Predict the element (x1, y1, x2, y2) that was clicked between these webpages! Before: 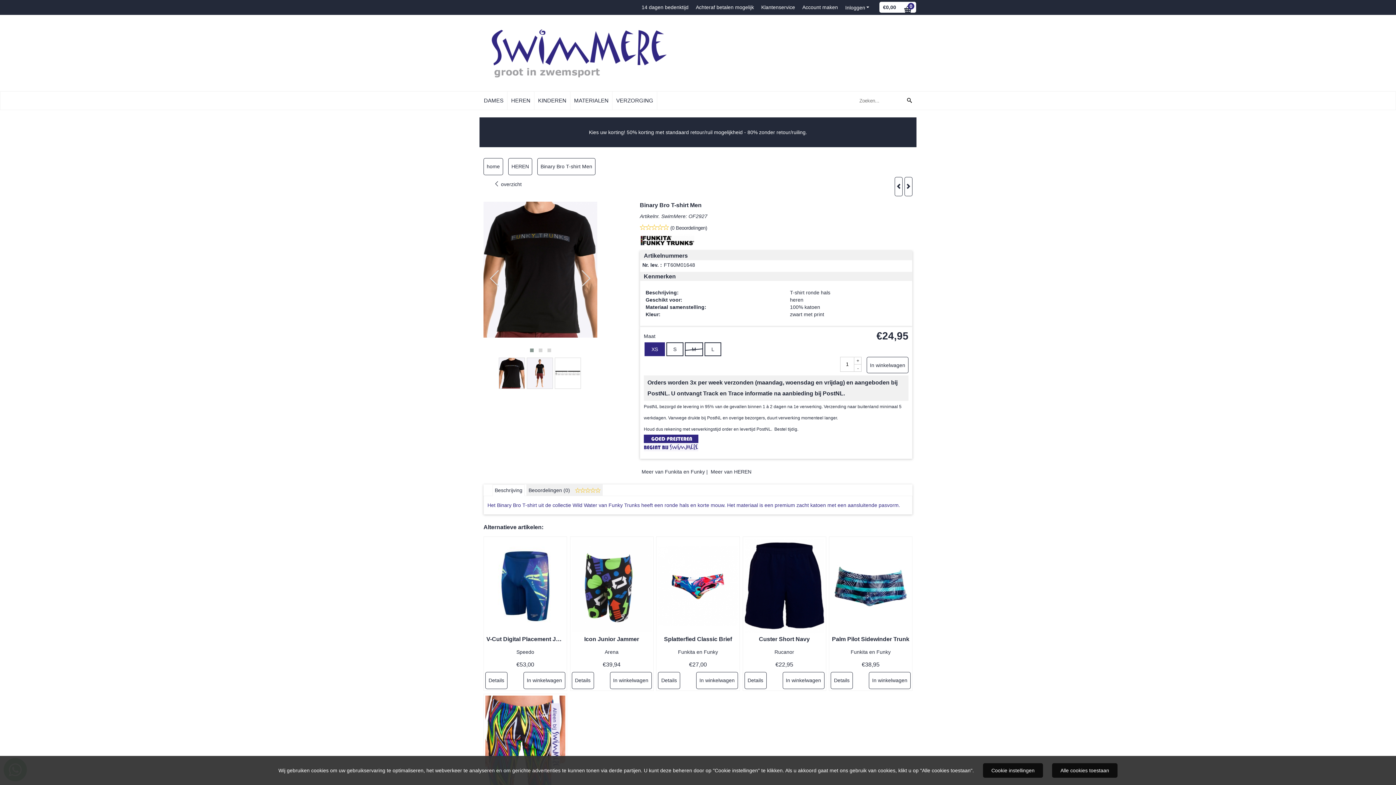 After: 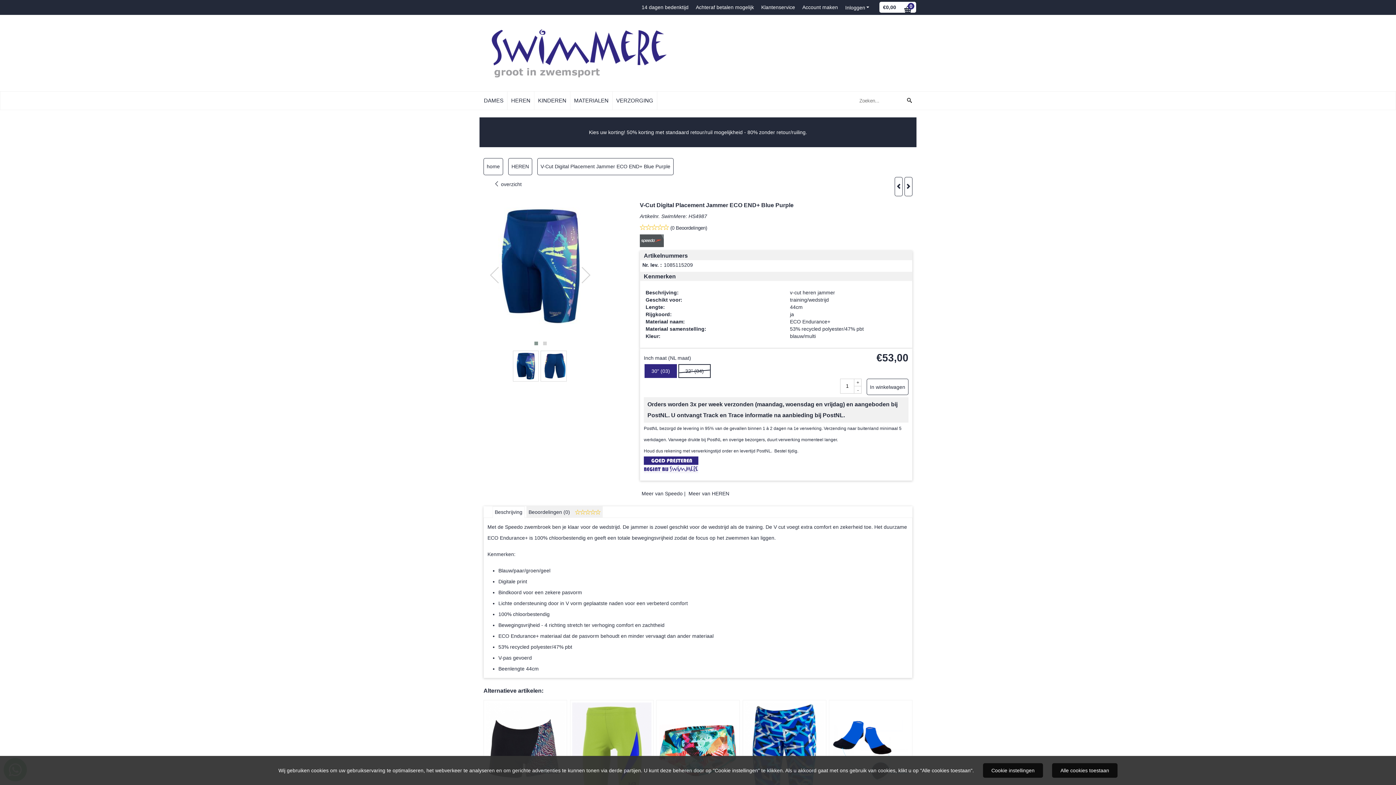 Action: bbox: (523, 672, 565, 689) label: In winkelwagen